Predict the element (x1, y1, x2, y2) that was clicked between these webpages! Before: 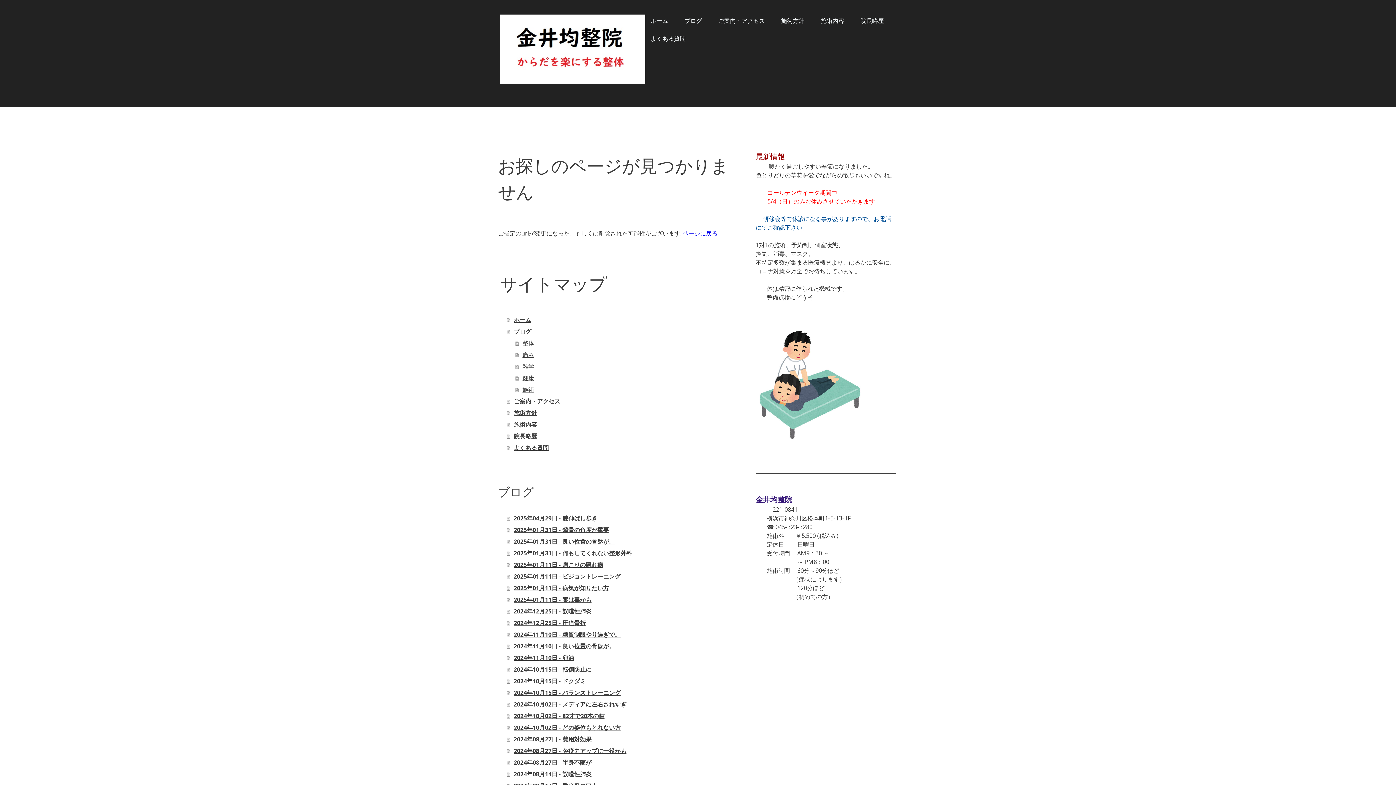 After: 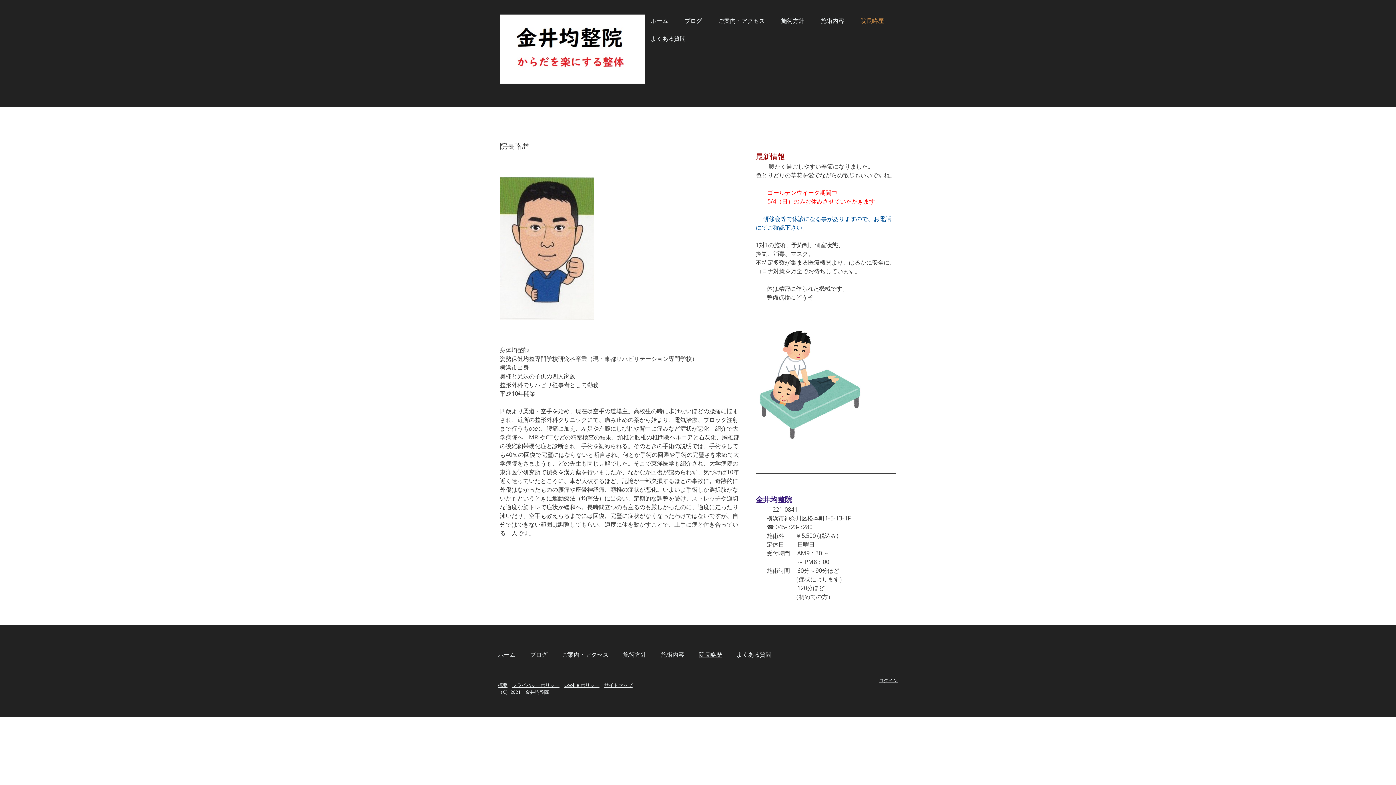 Action: bbox: (853, 12, 891, 28) label: 院長略歴